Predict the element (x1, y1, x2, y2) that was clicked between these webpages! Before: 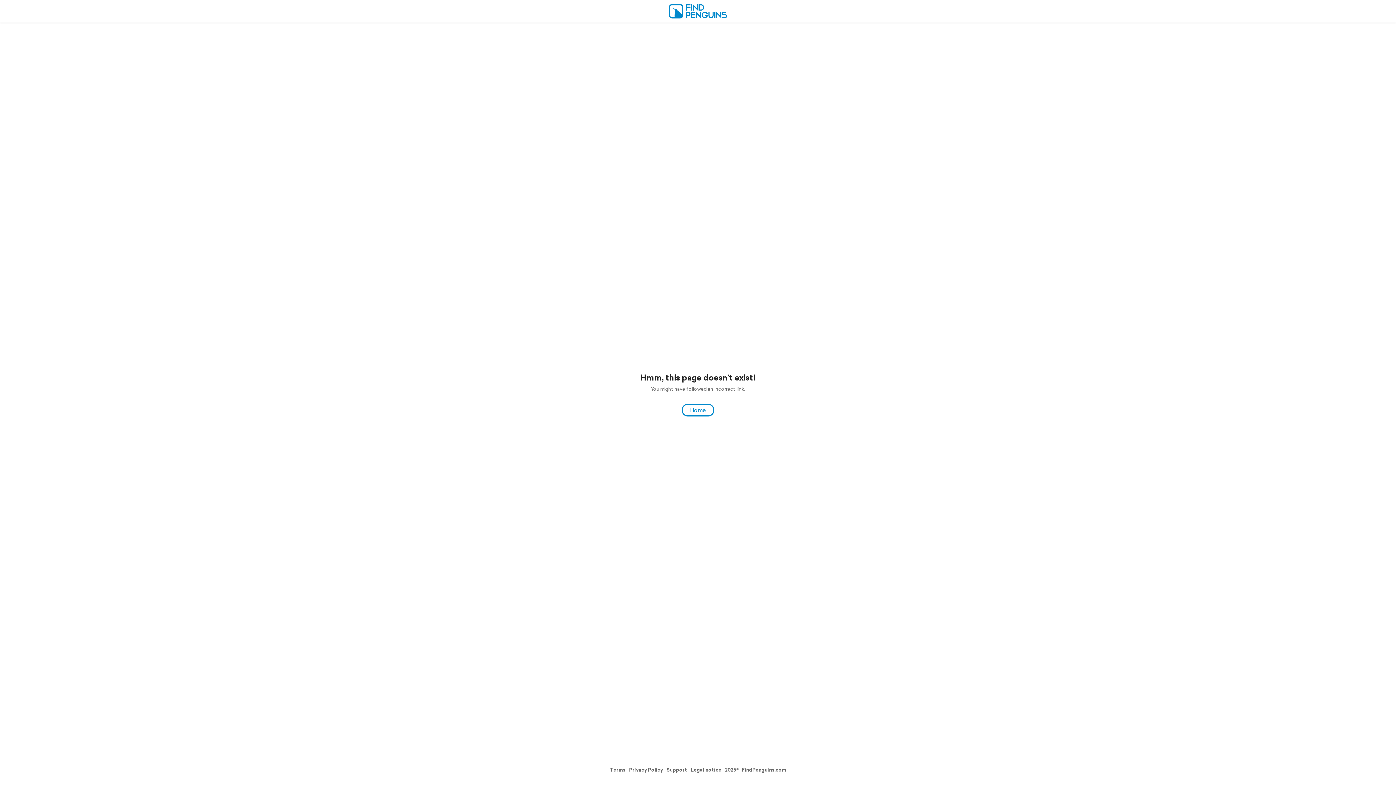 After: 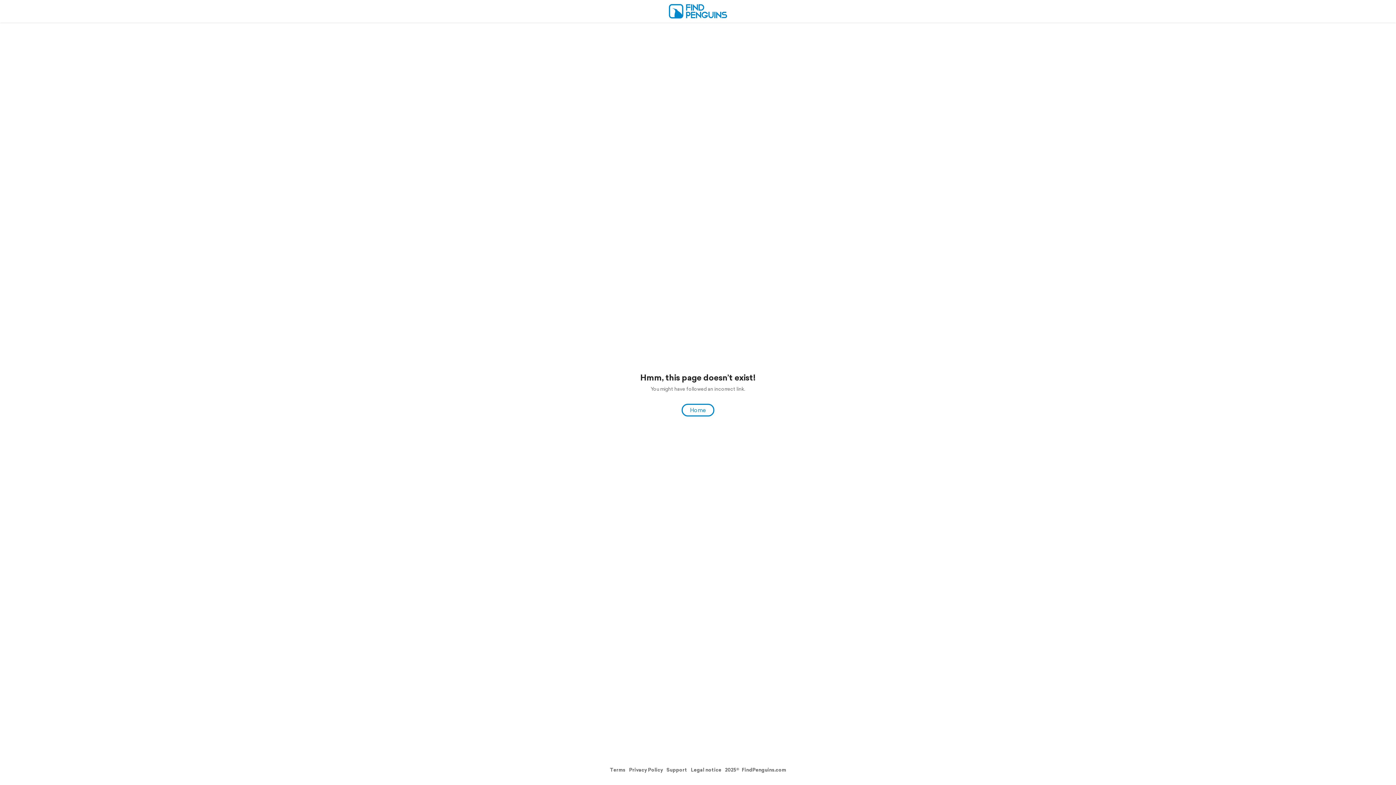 Action: label: Privacy Policy bbox: (629, 766, 663, 773)